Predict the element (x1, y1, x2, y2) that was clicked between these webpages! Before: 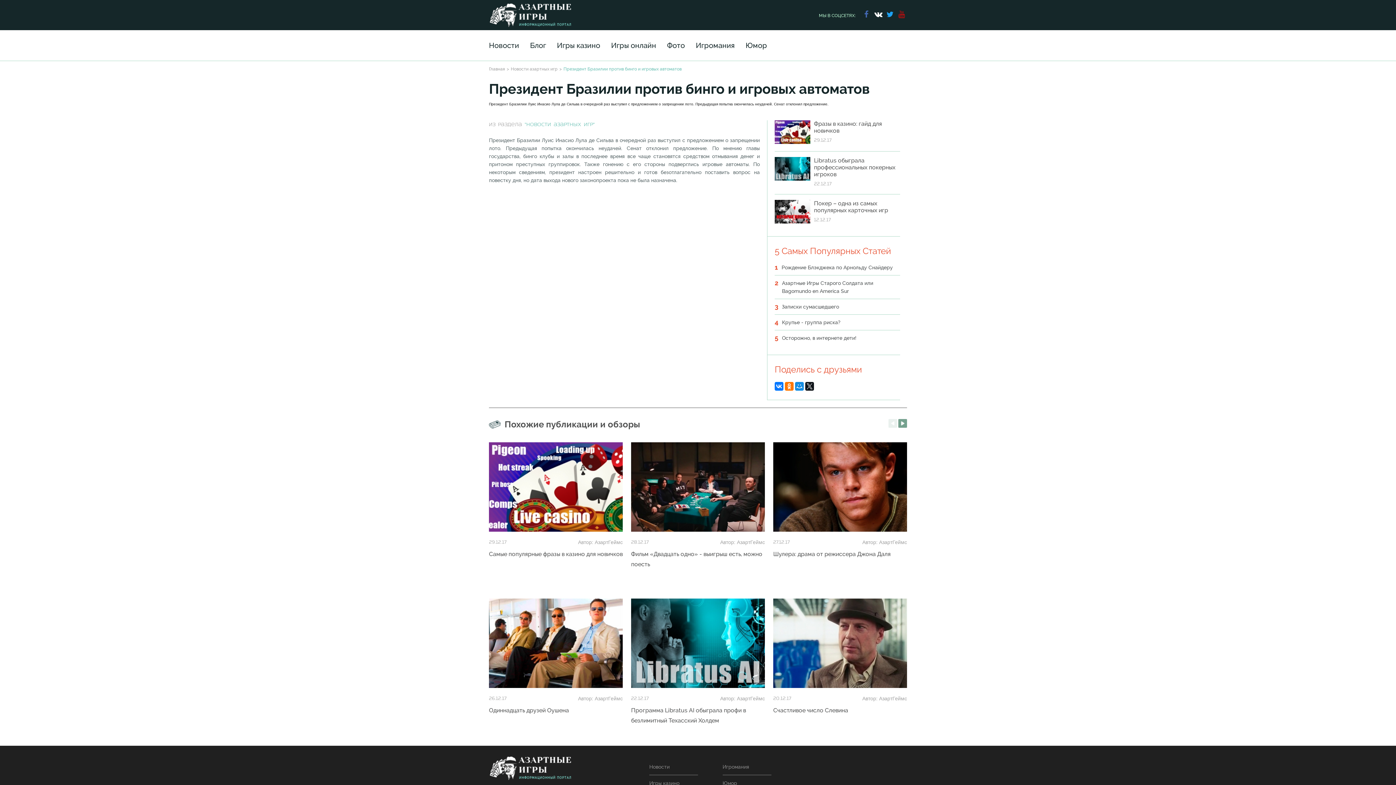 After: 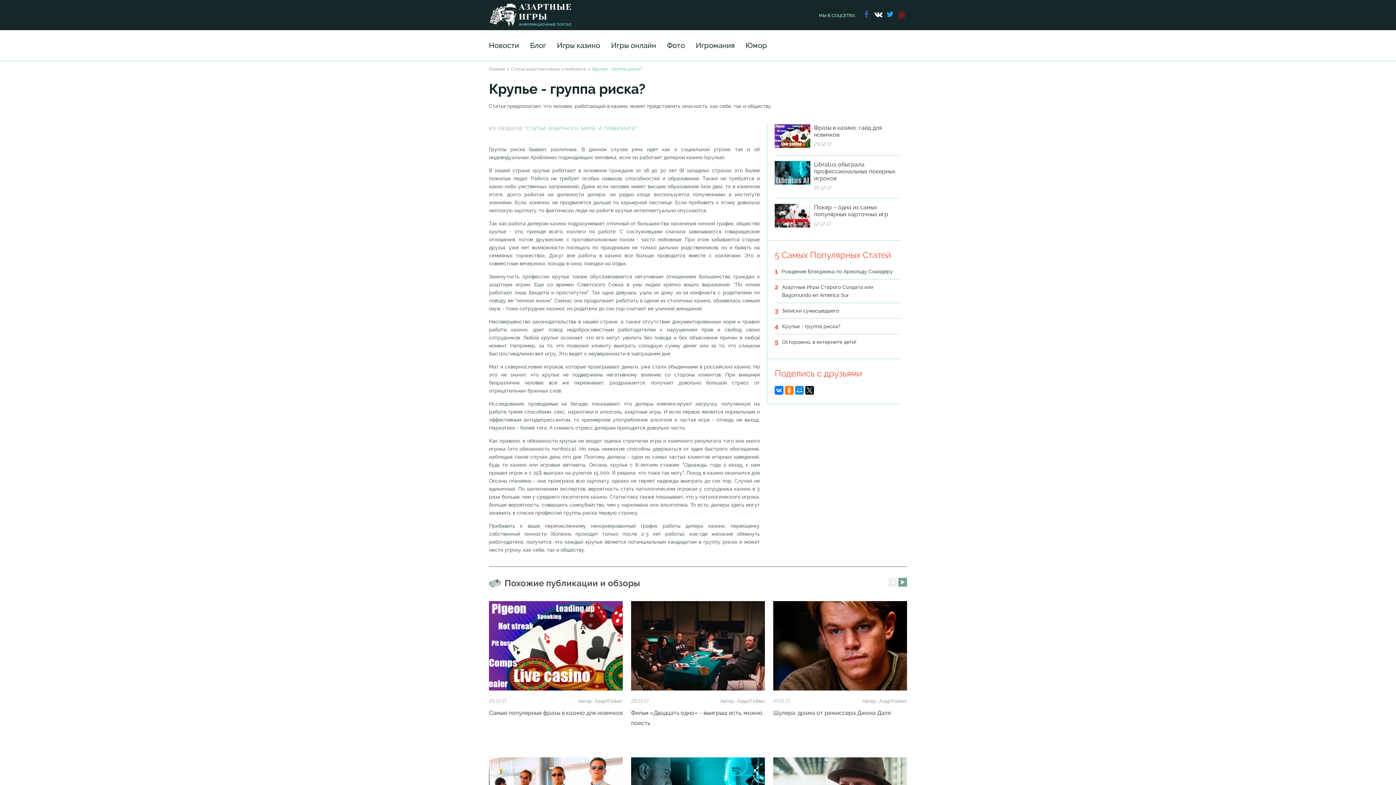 Action: bbox: (782, 318, 840, 326) label: Крупье - группа риска?